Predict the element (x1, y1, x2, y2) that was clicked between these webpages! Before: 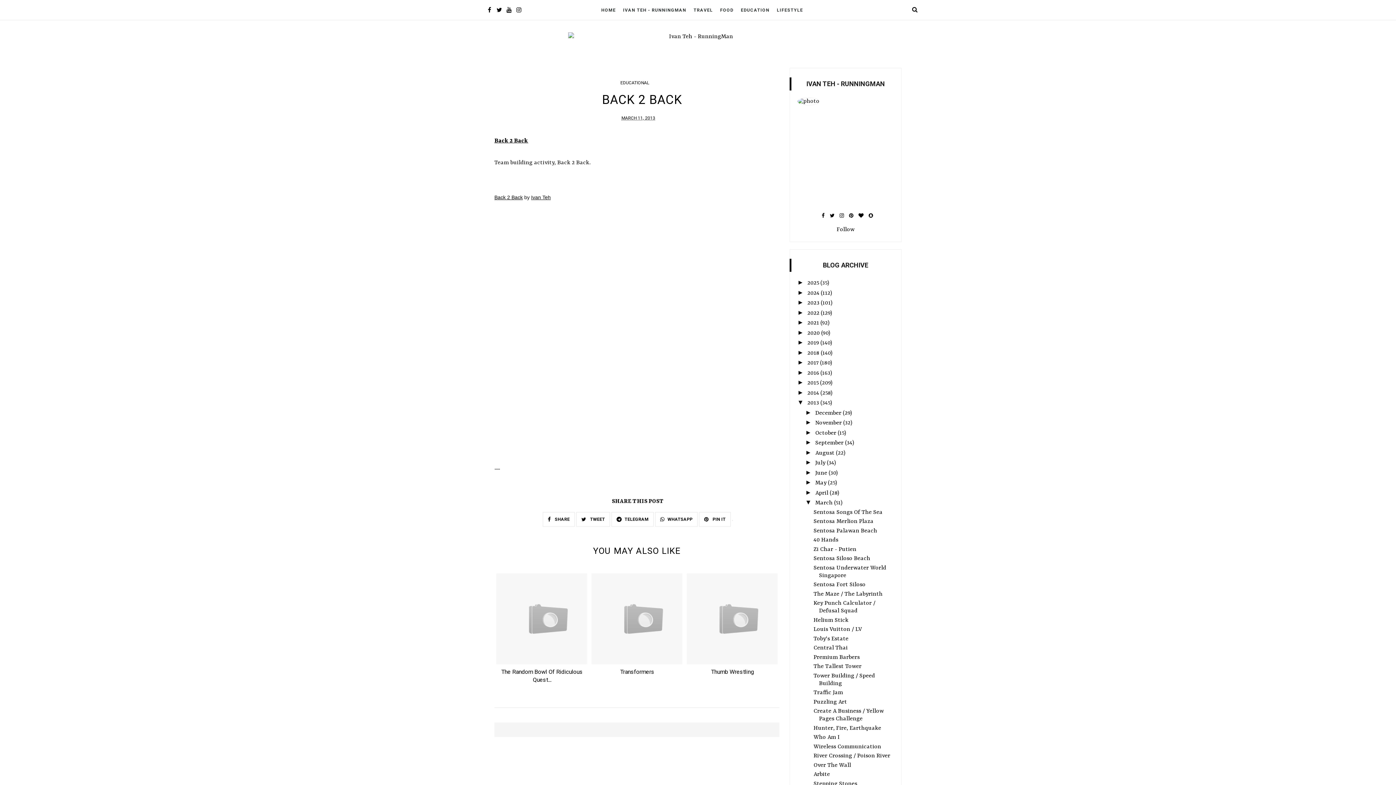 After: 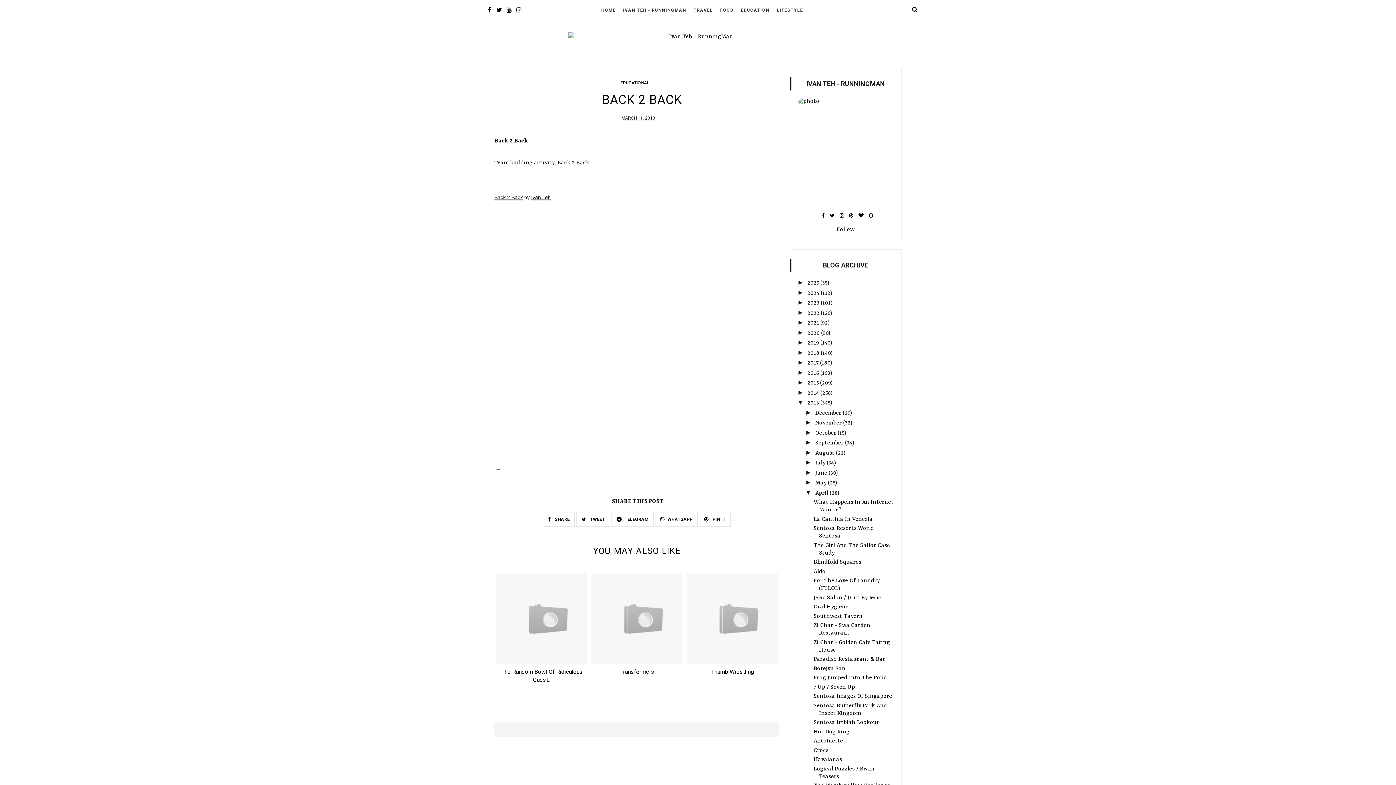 Action: bbox: (805, 488, 815, 496) label: ►  